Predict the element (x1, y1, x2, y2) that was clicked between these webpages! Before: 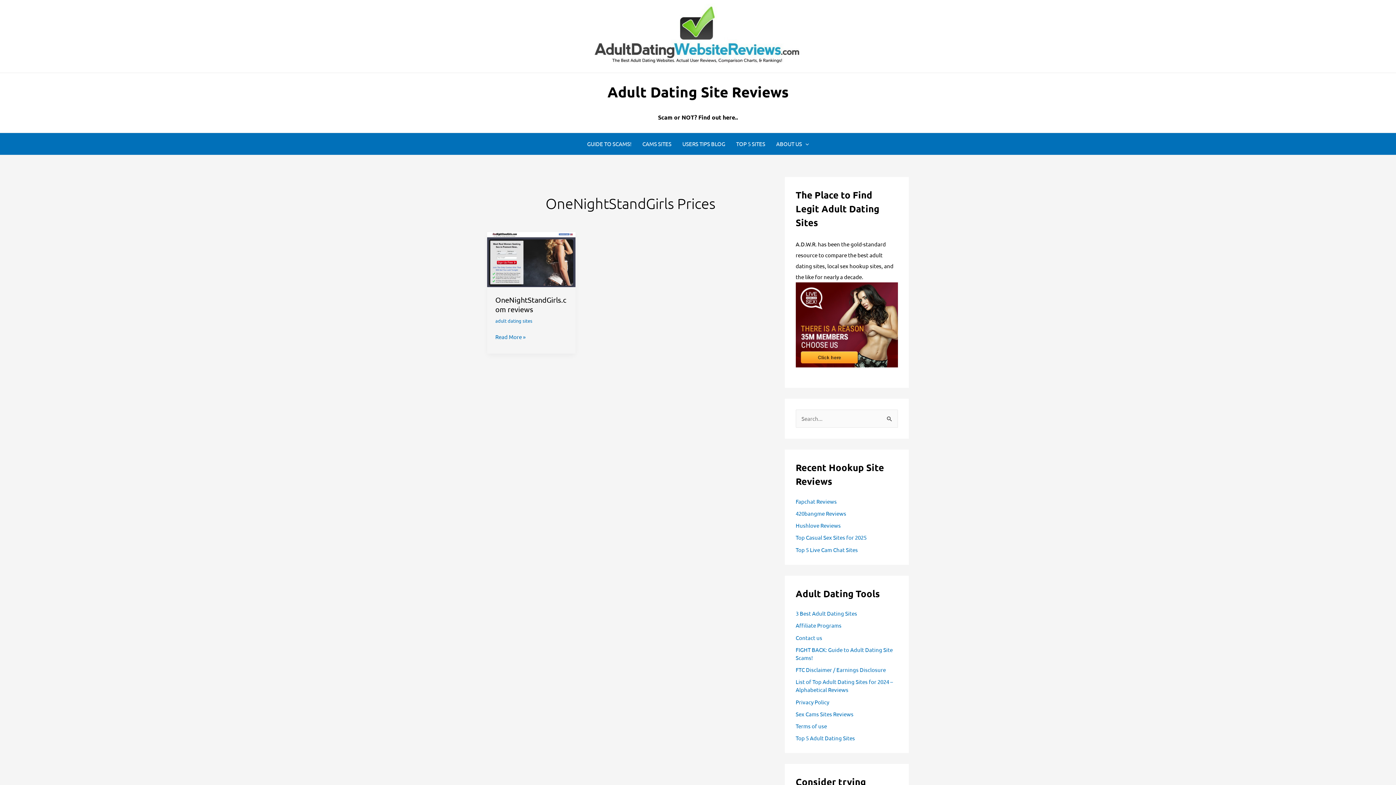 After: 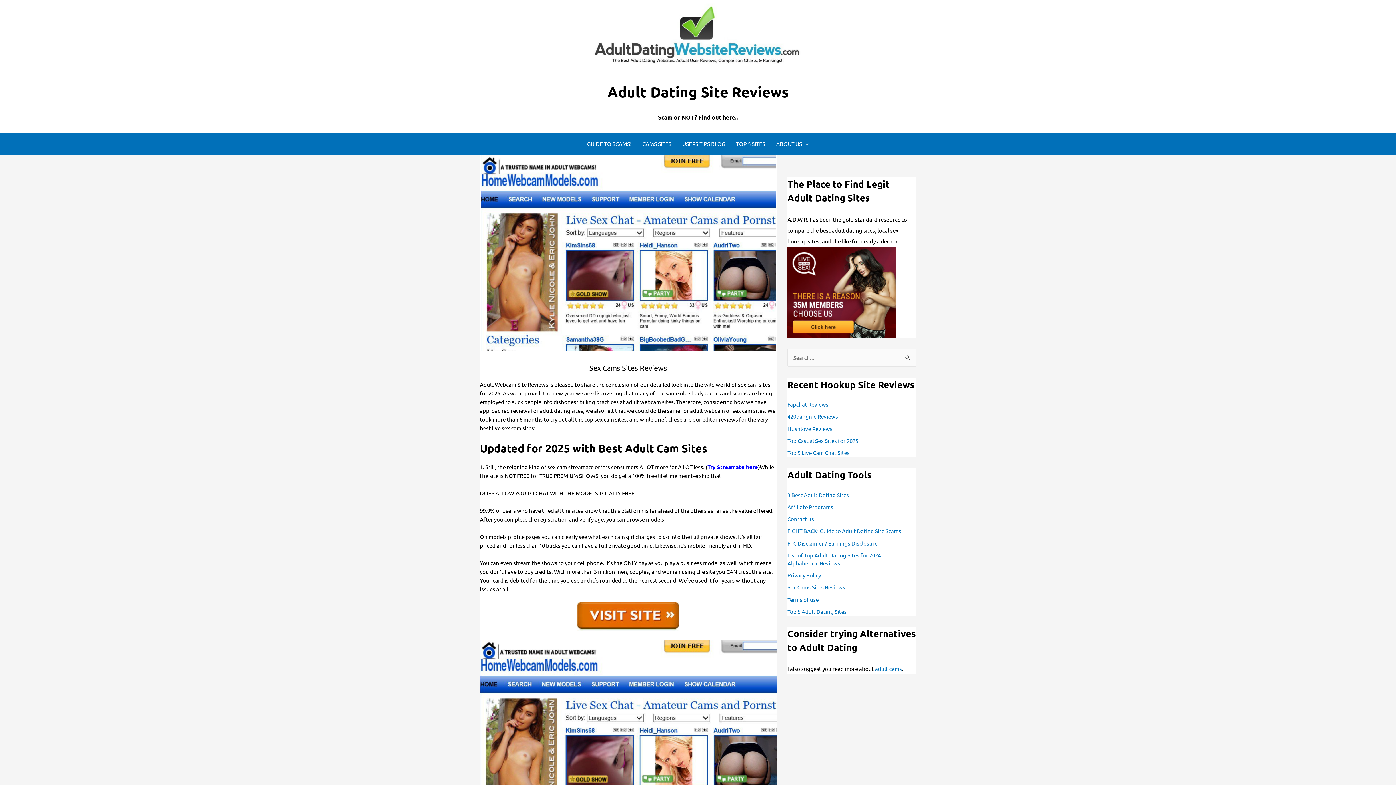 Action: bbox: (637, 133, 677, 154) label: CAMS SITES